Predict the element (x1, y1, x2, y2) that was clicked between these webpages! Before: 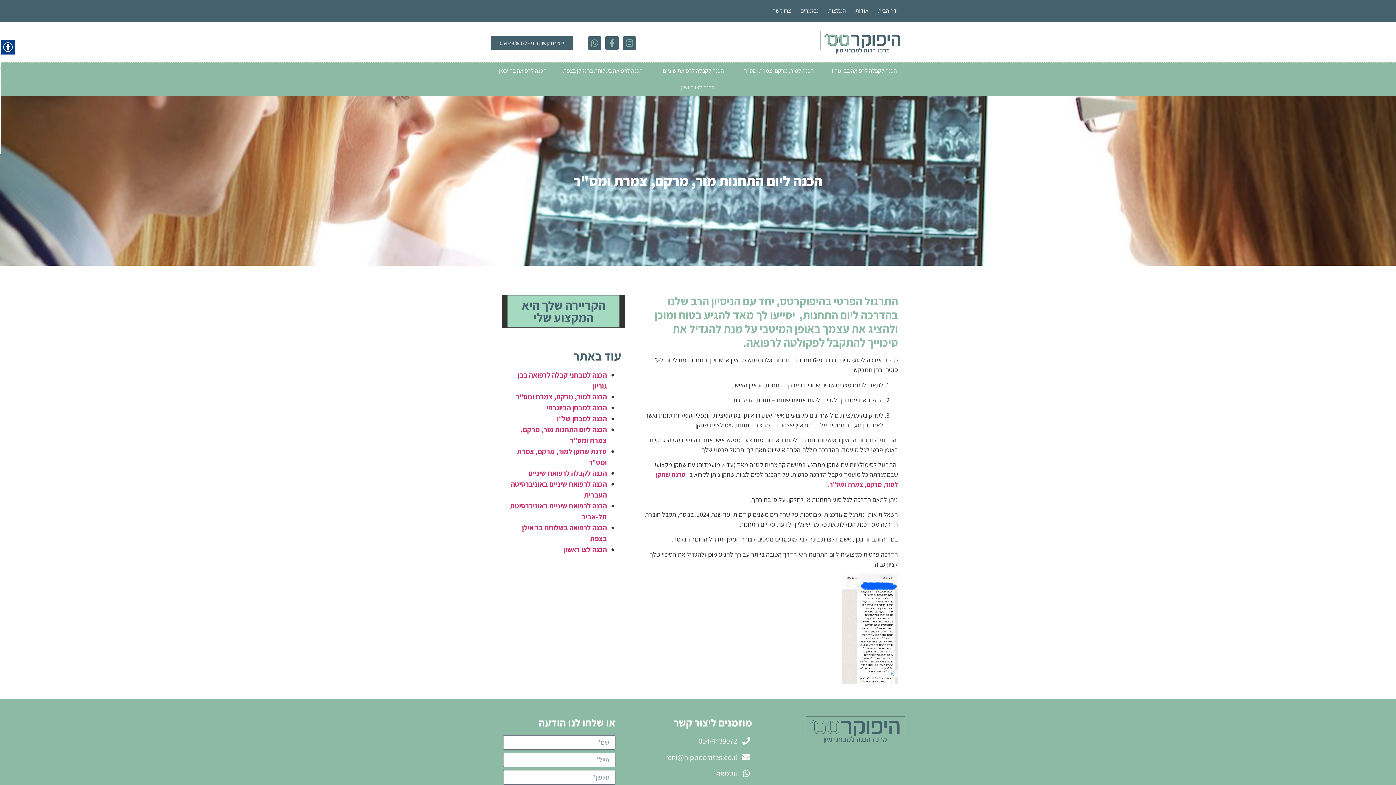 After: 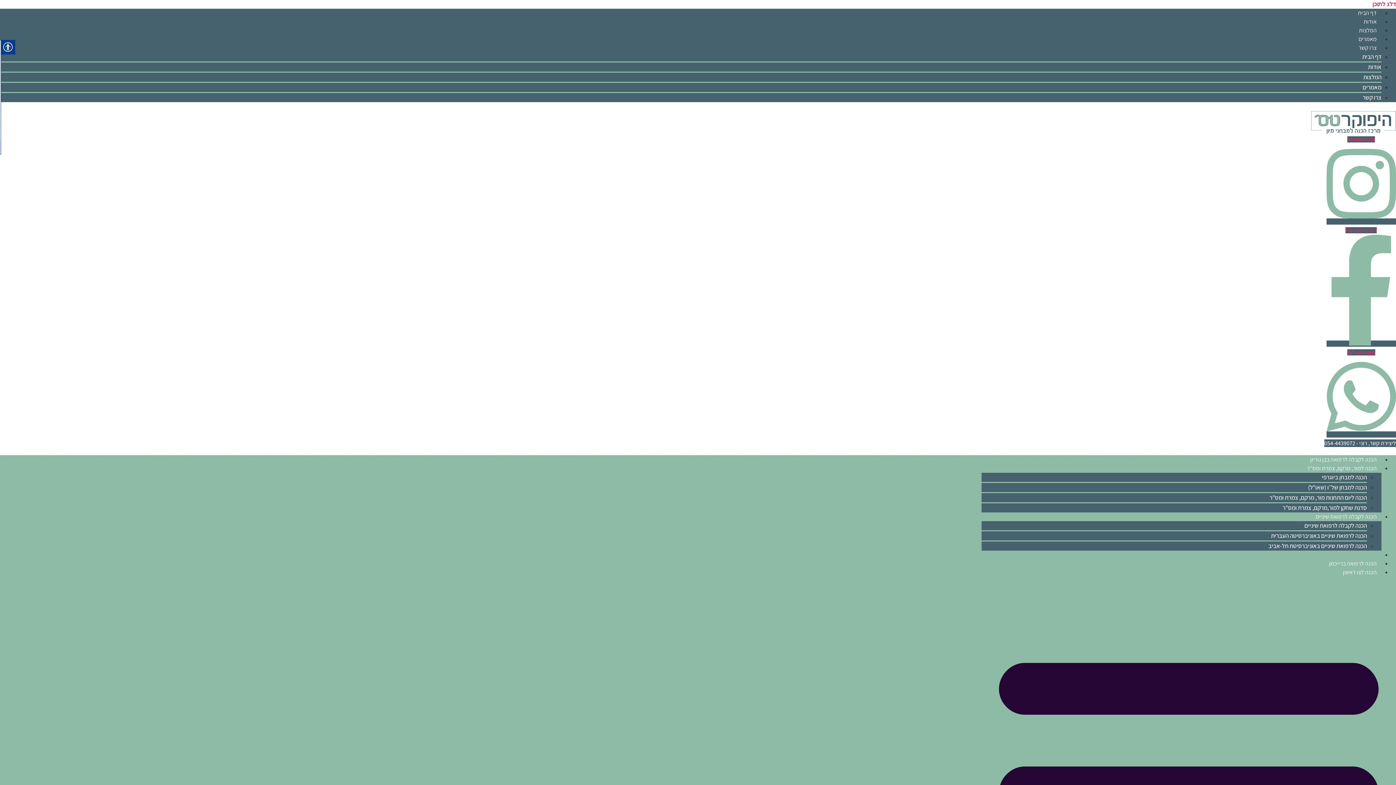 Action: label: הכנה לרפואה בשלוחת בר אילן בצפת bbox: (555, 62, 651, 79)